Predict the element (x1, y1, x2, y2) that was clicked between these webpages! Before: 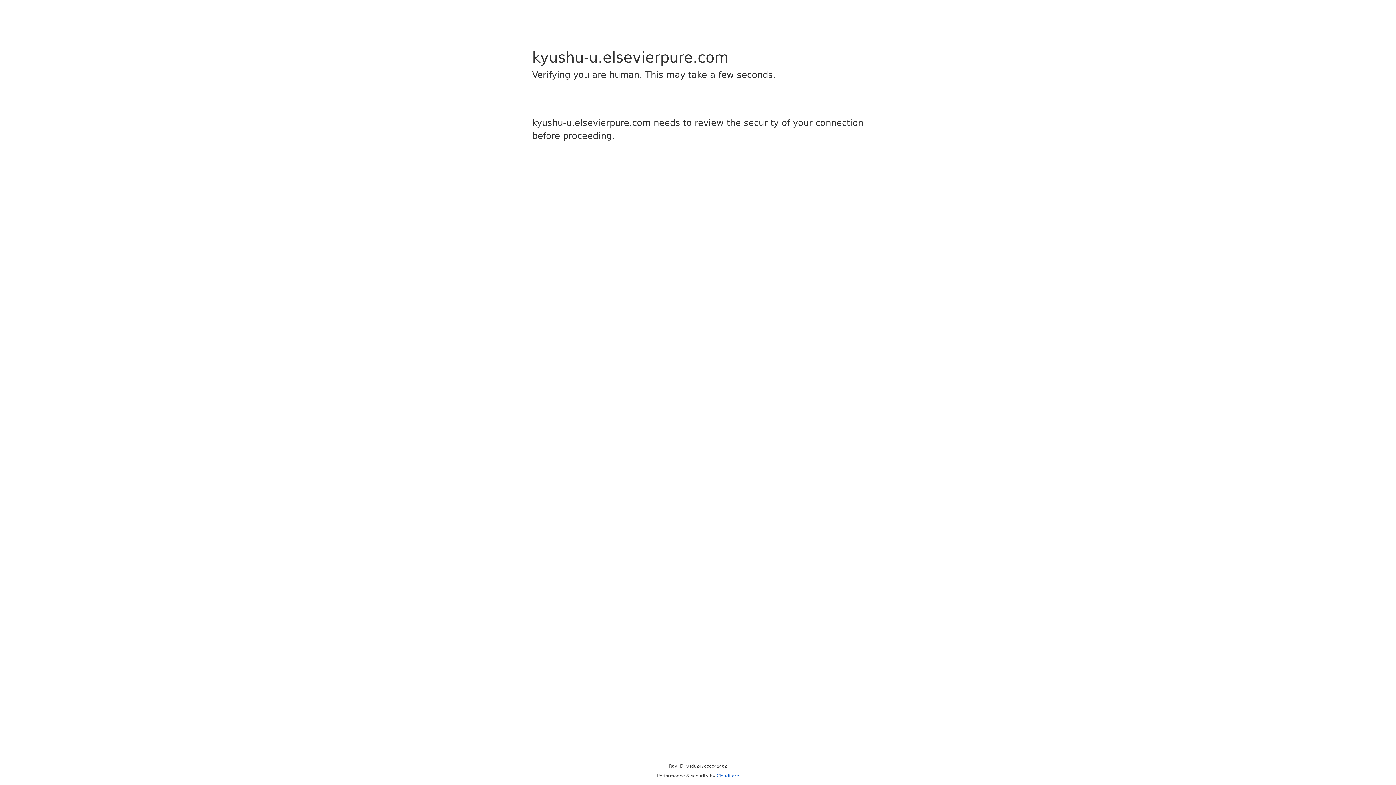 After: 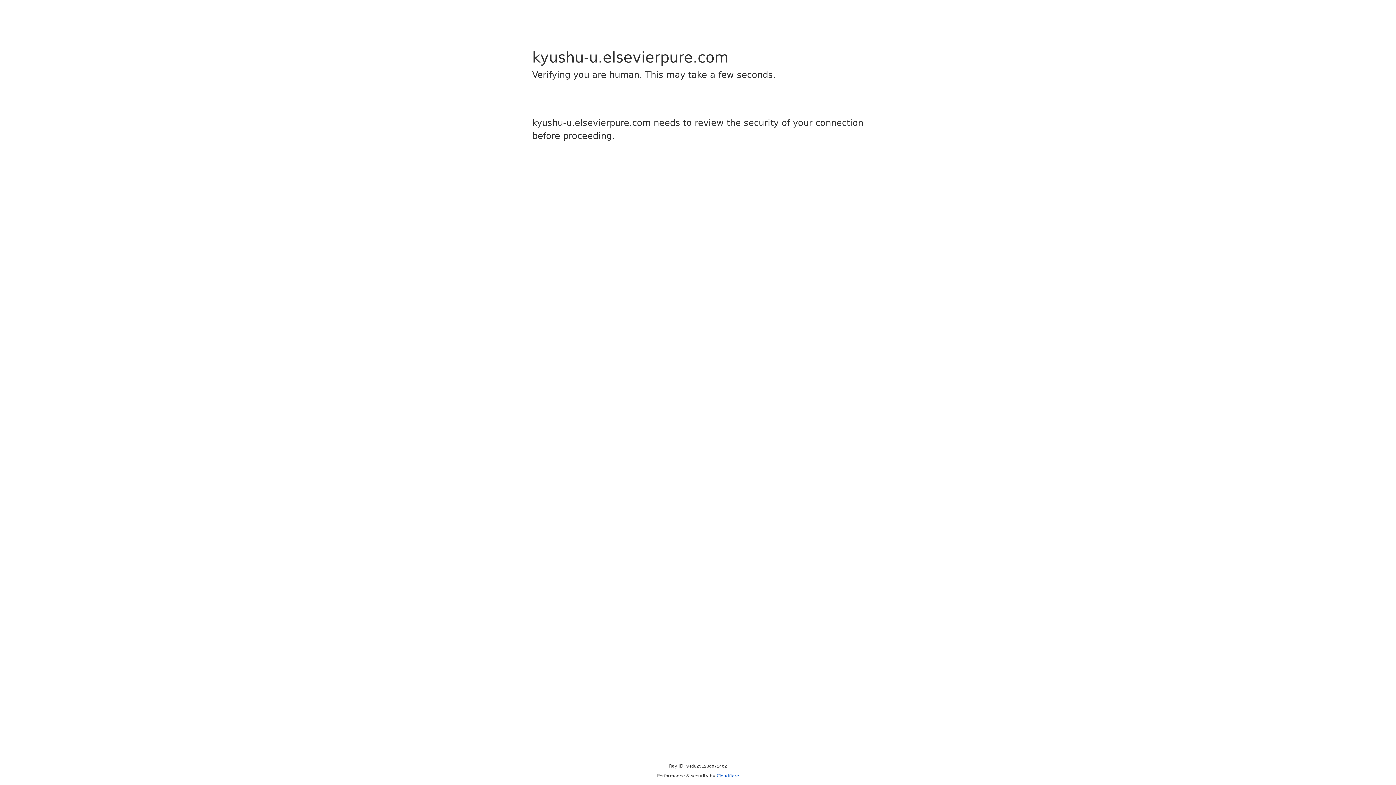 Action: label: Cloudflare bbox: (716, 773, 739, 778)